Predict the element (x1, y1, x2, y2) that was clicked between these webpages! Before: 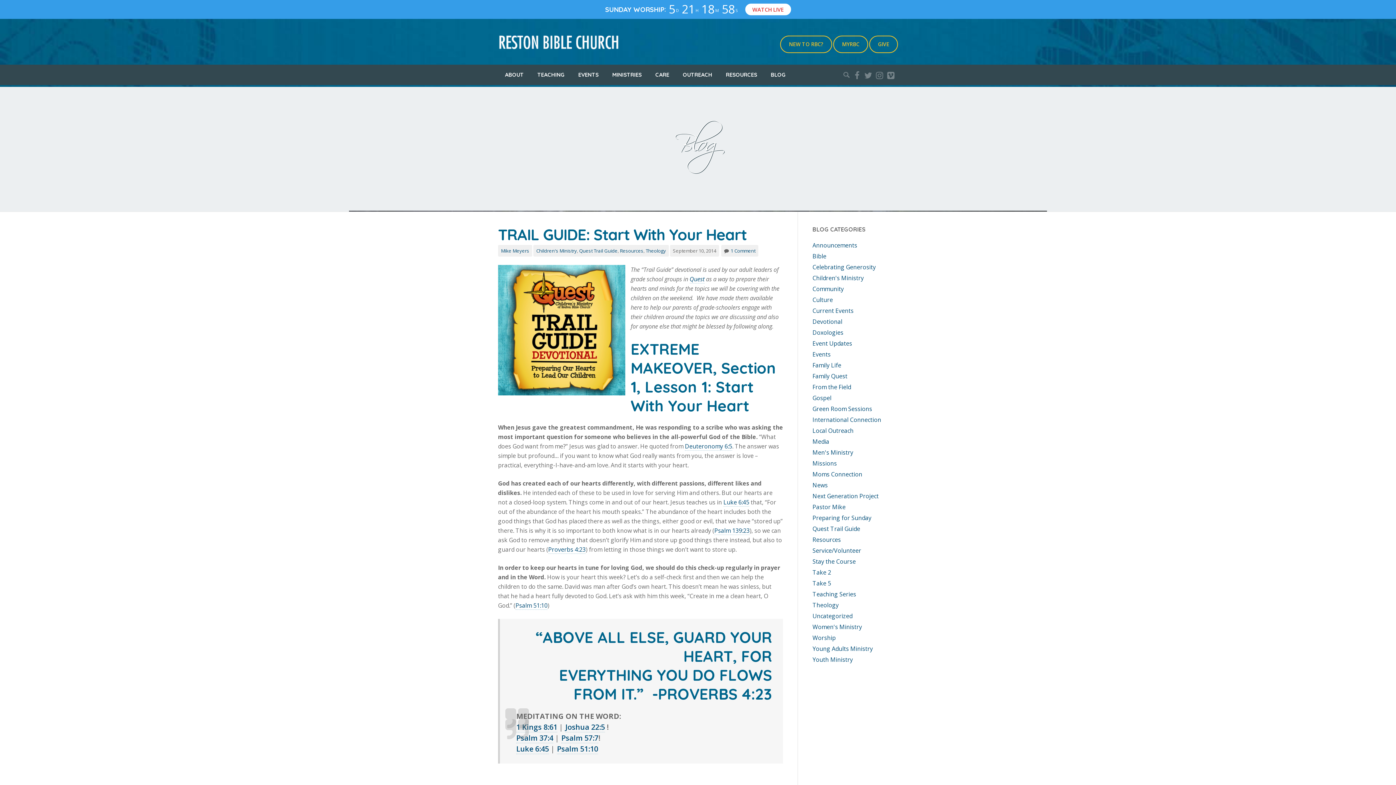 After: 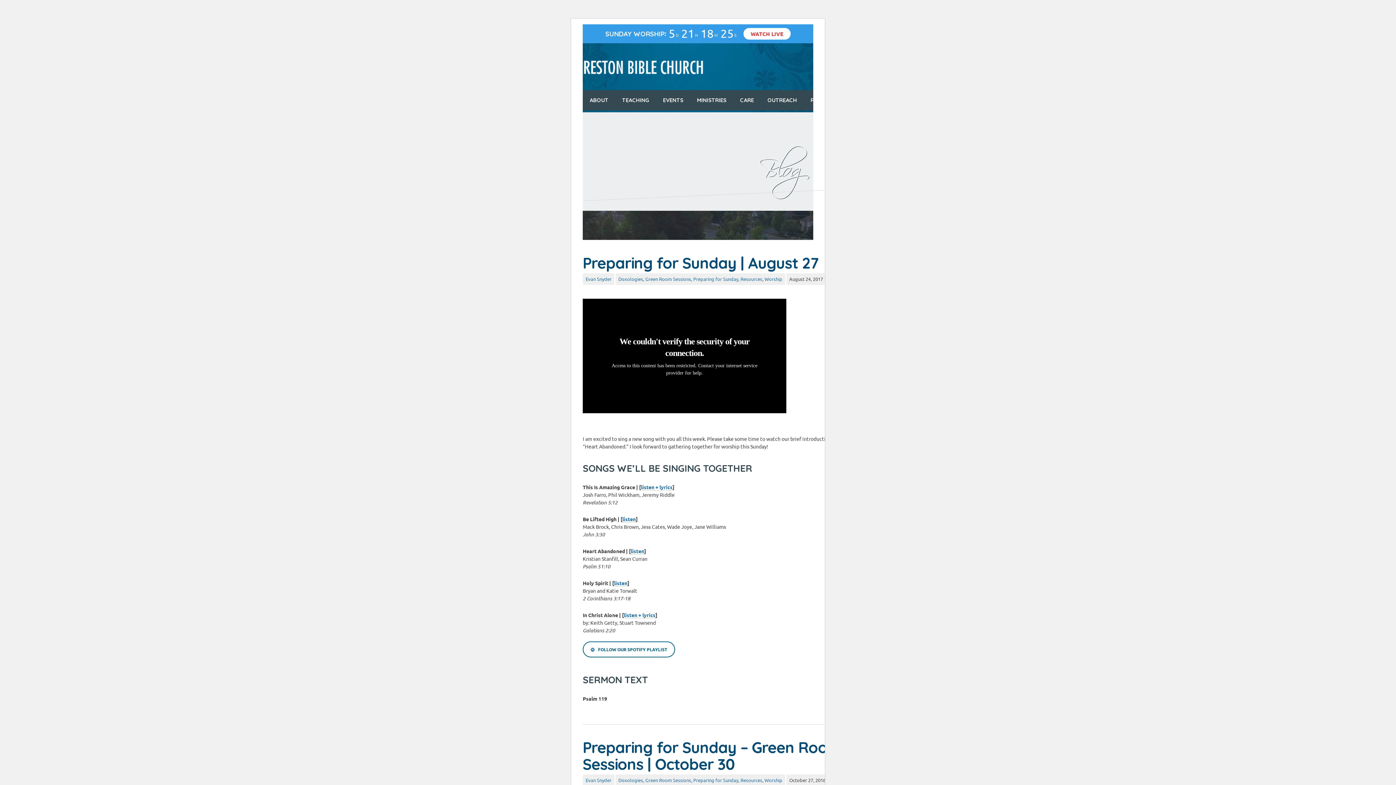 Action: label: Green Room Sessions bbox: (812, 405, 872, 413)